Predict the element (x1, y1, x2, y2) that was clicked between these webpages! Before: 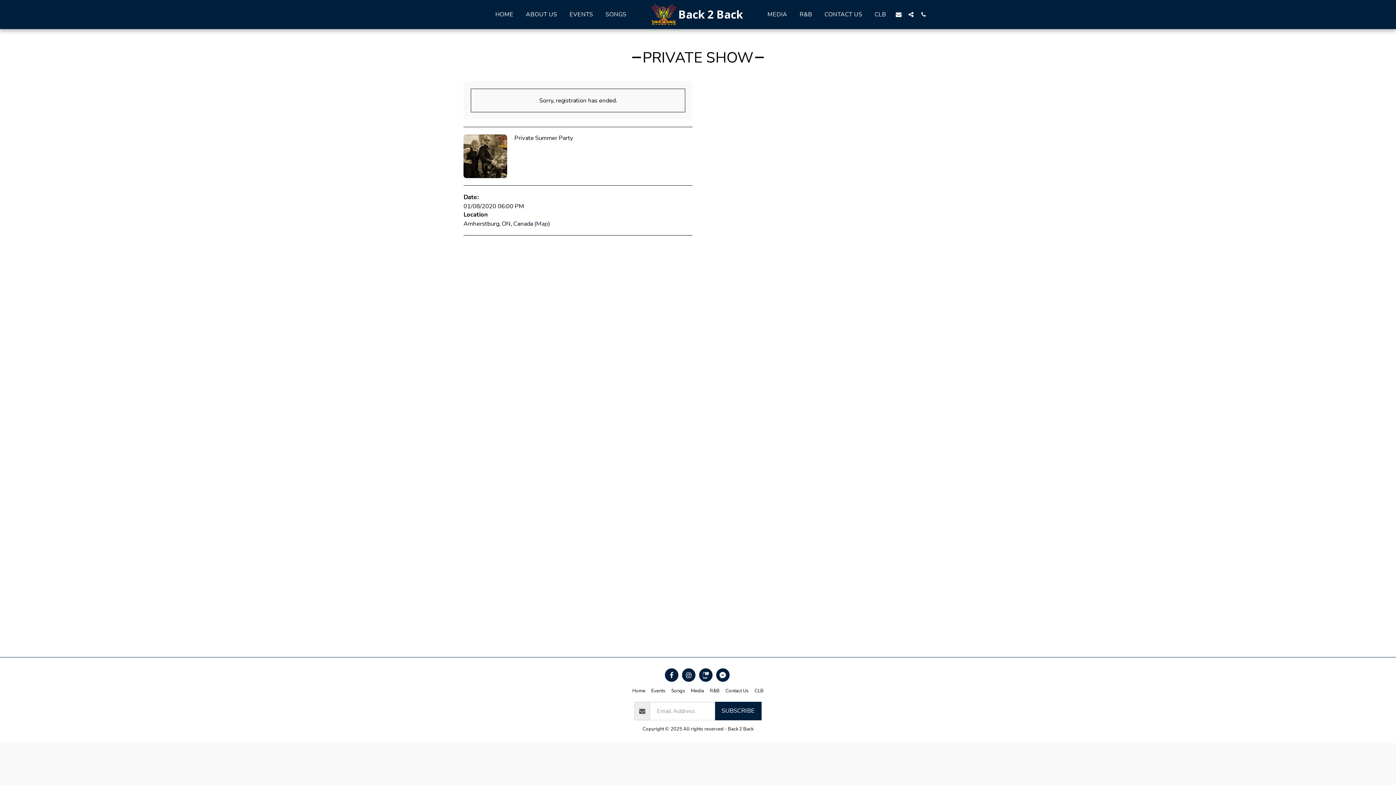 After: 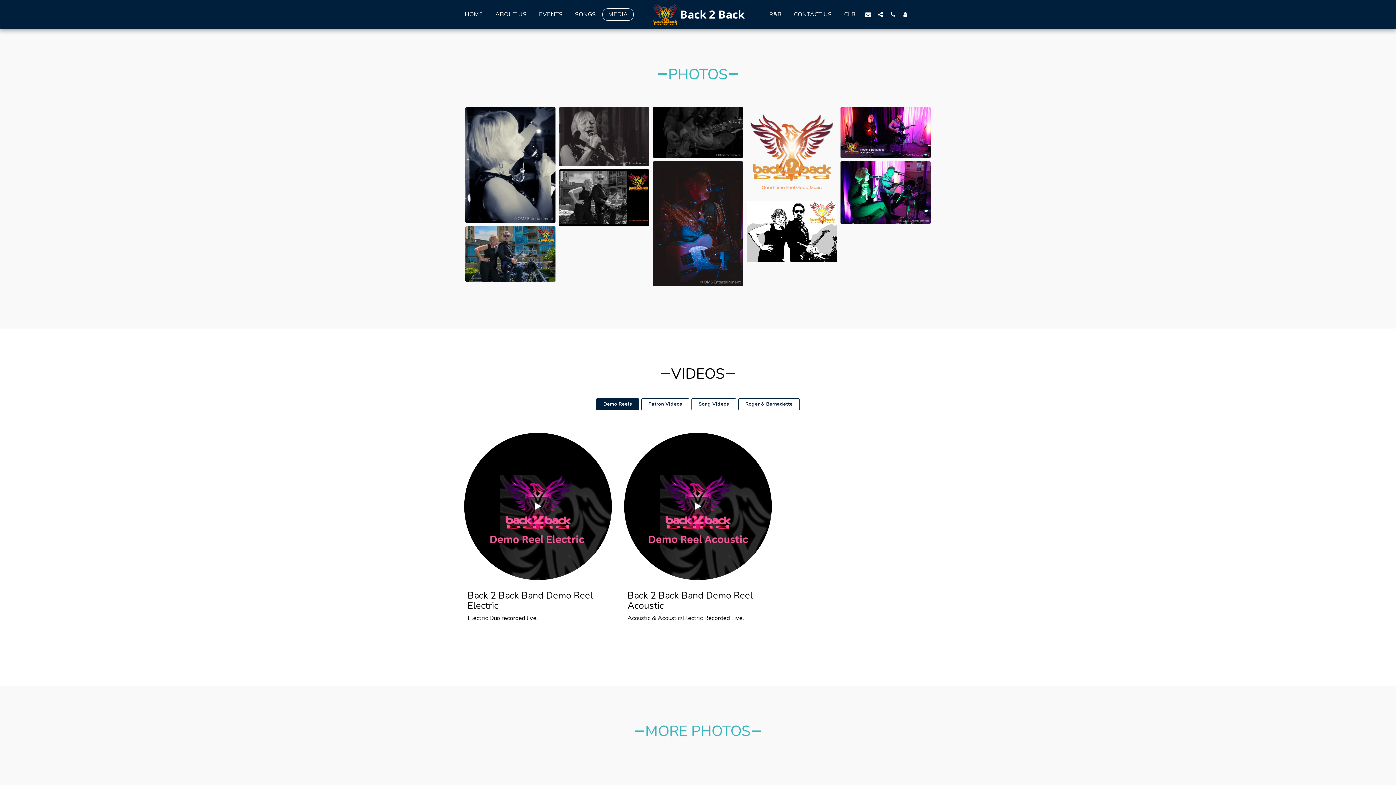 Action: bbox: (691, 687, 704, 694) label: Media